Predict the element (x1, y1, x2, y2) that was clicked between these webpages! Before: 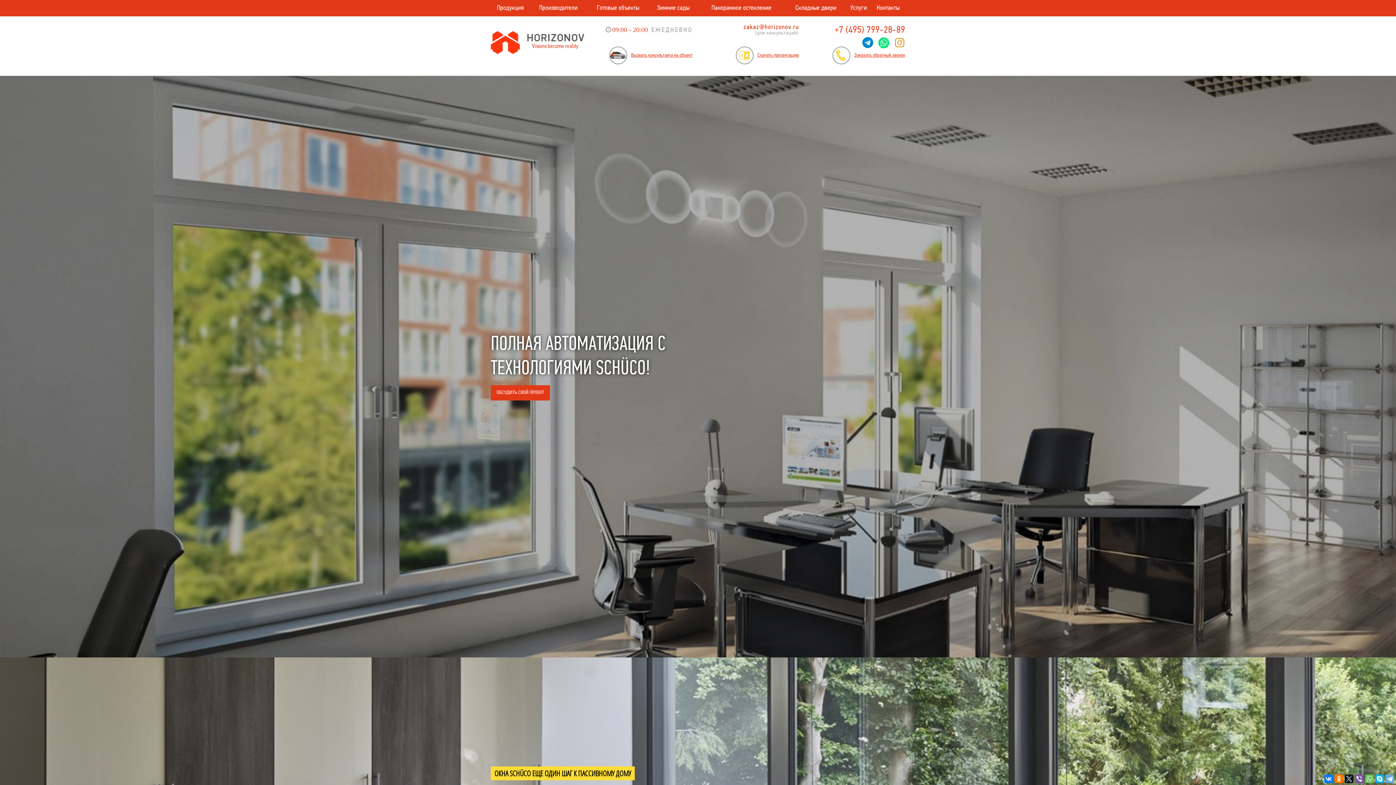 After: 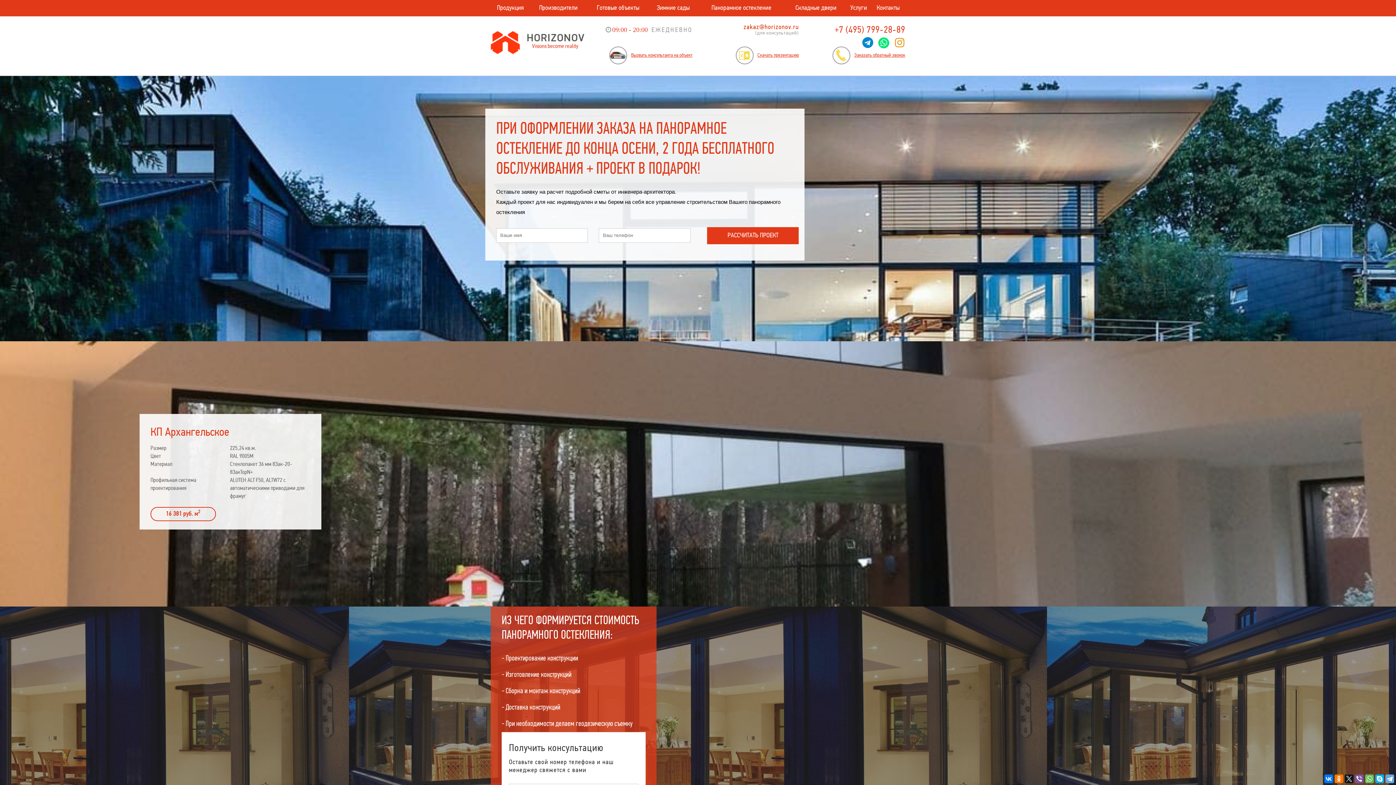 Action: bbox: (697, 0, 785, 16) label: Панорамное остекление